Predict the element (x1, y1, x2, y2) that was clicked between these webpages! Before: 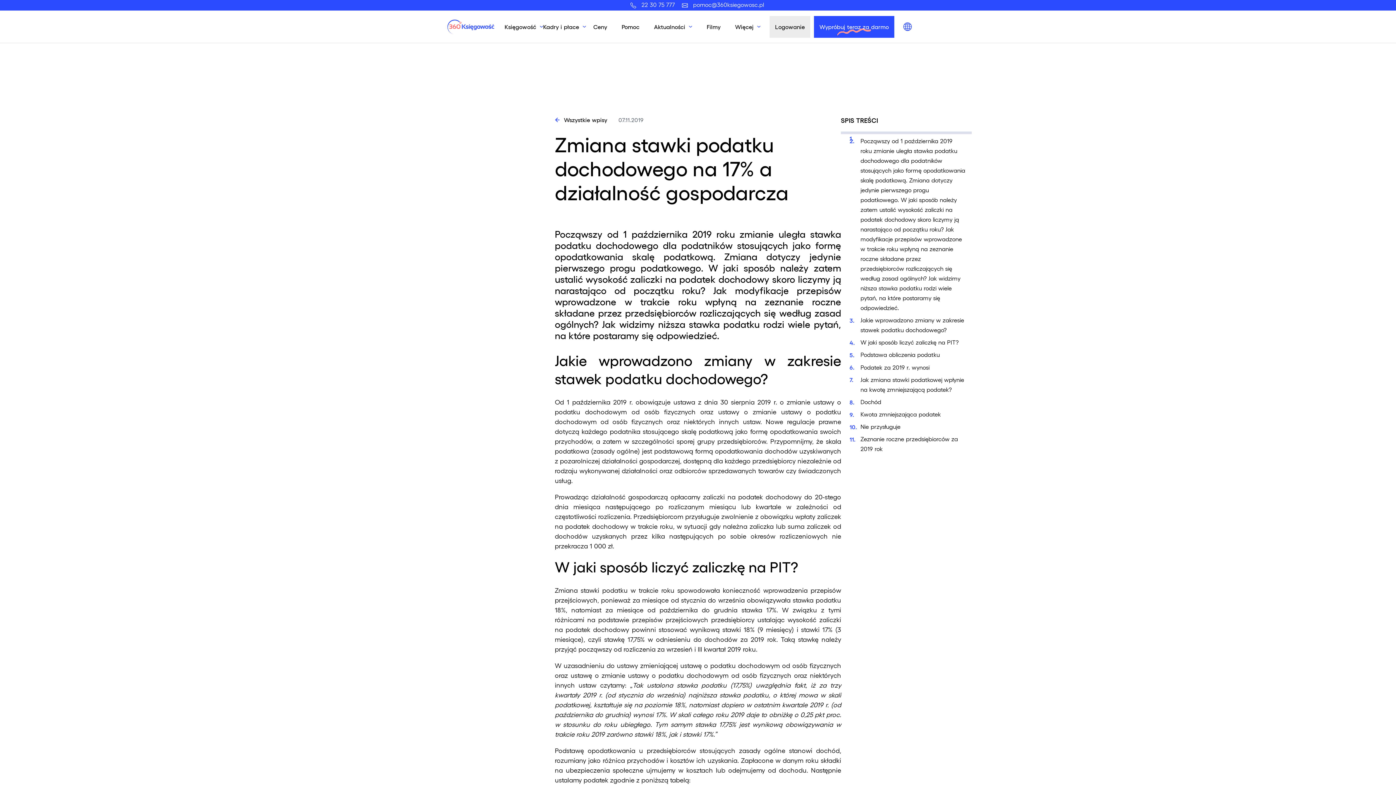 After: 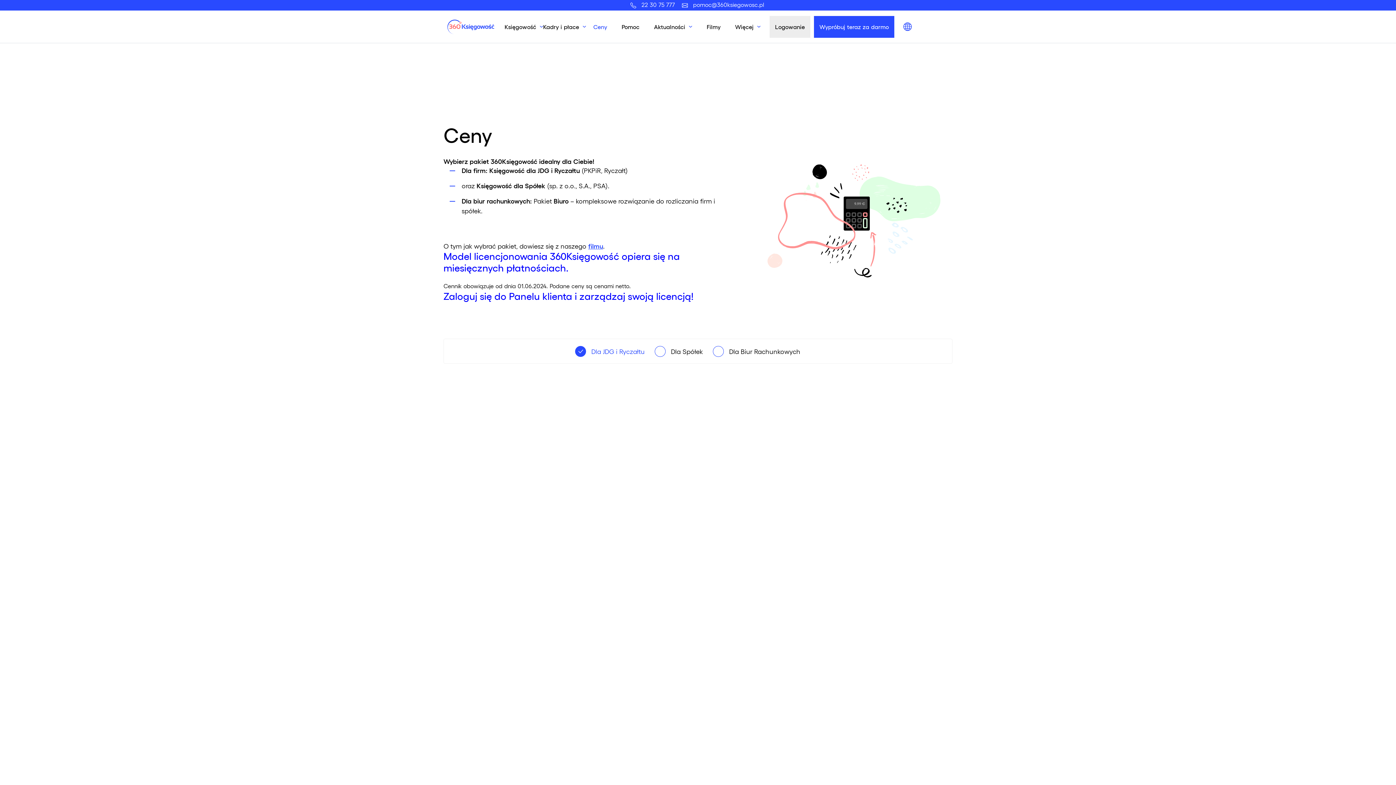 Action: label: Ceny bbox: (588, 15, 612, 37)